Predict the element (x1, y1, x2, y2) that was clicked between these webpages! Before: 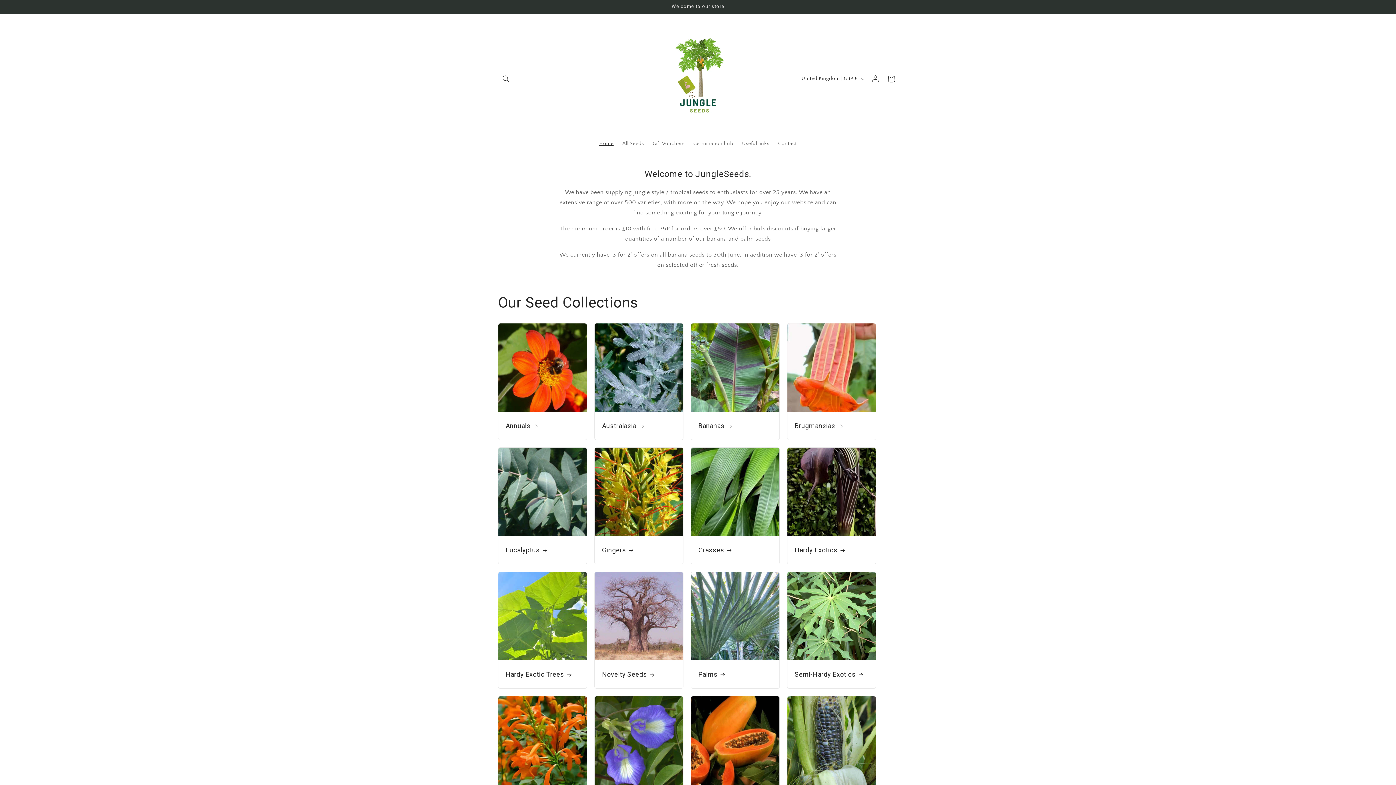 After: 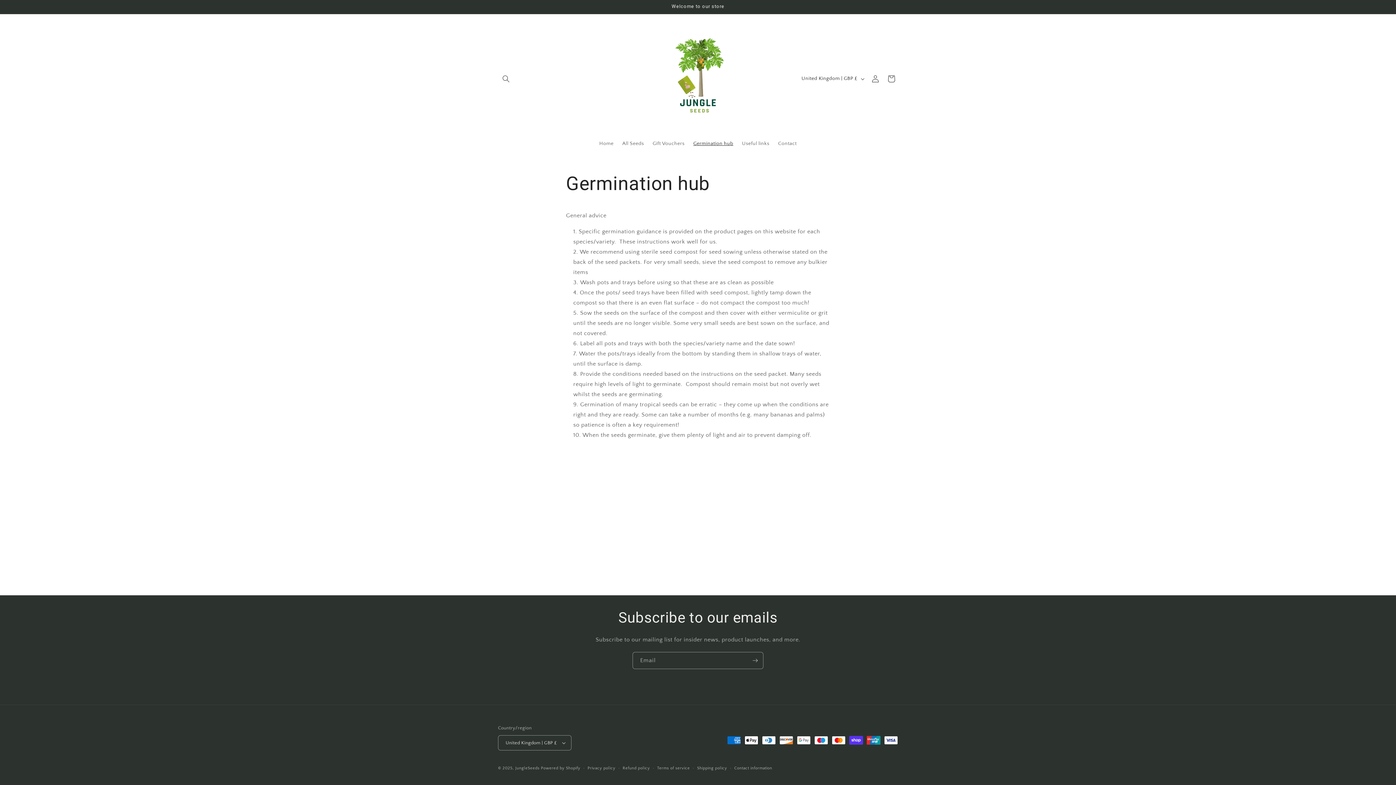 Action: label: Germination hub bbox: (689, 136, 737, 151)